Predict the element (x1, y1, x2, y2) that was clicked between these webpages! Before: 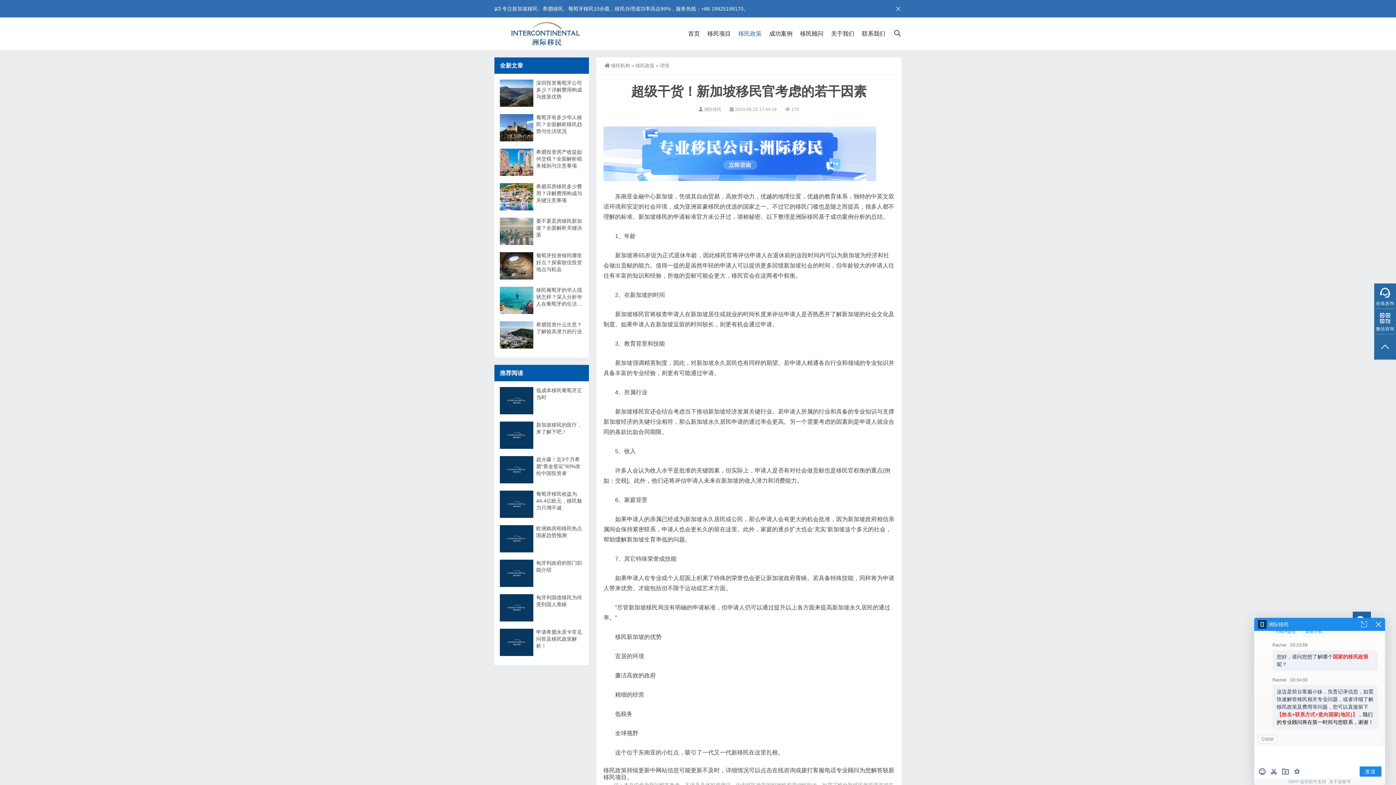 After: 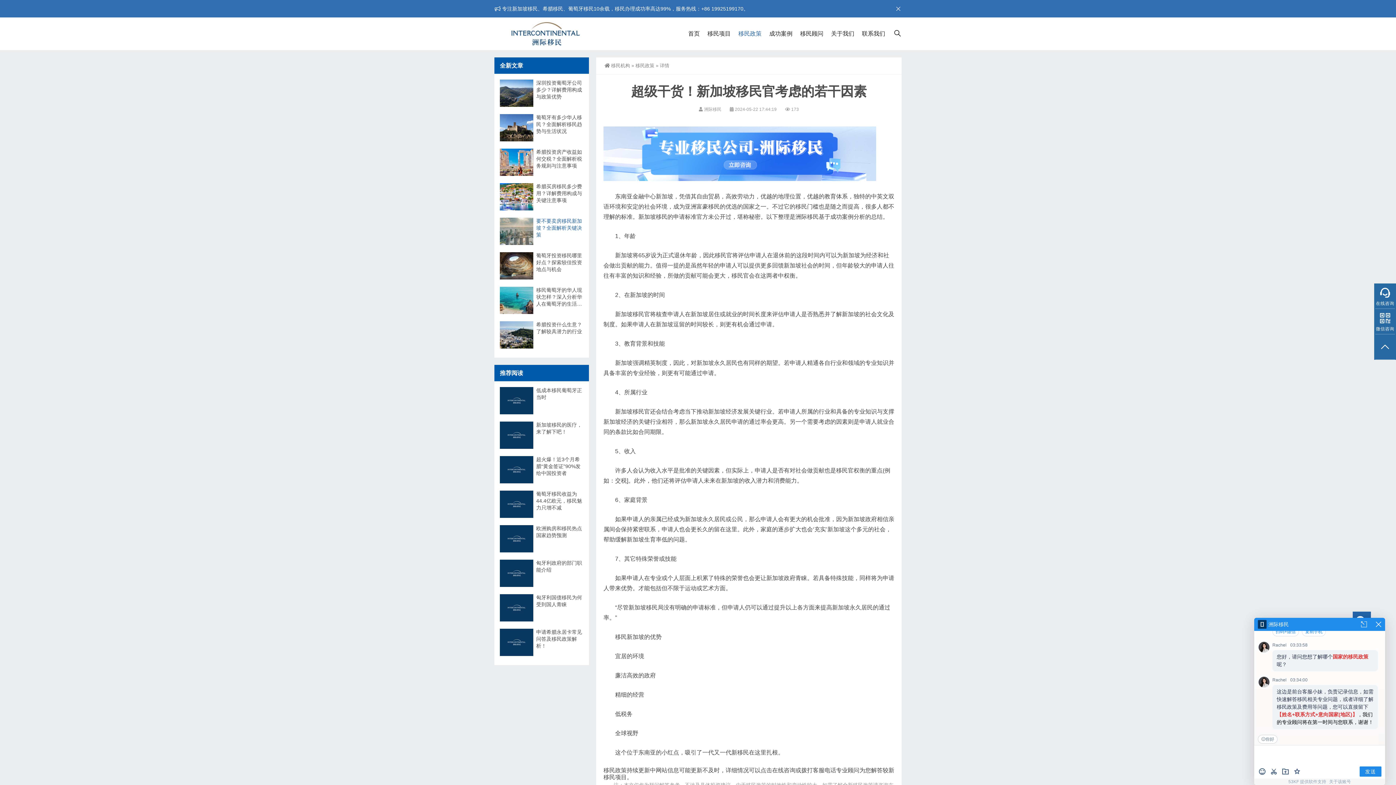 Action: label: 要不要卖房移民新加坡？全面解析关键决策 bbox: (536, 217, 583, 238)